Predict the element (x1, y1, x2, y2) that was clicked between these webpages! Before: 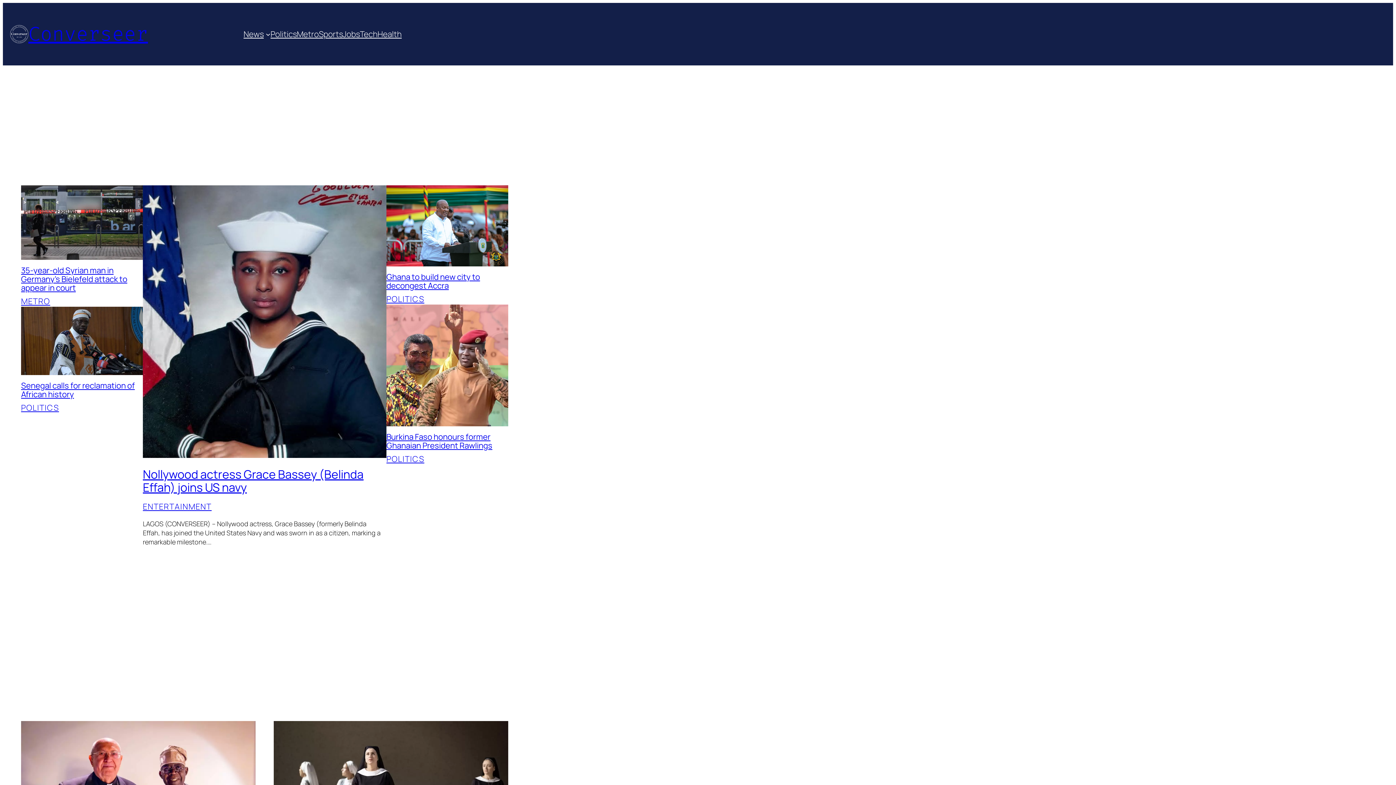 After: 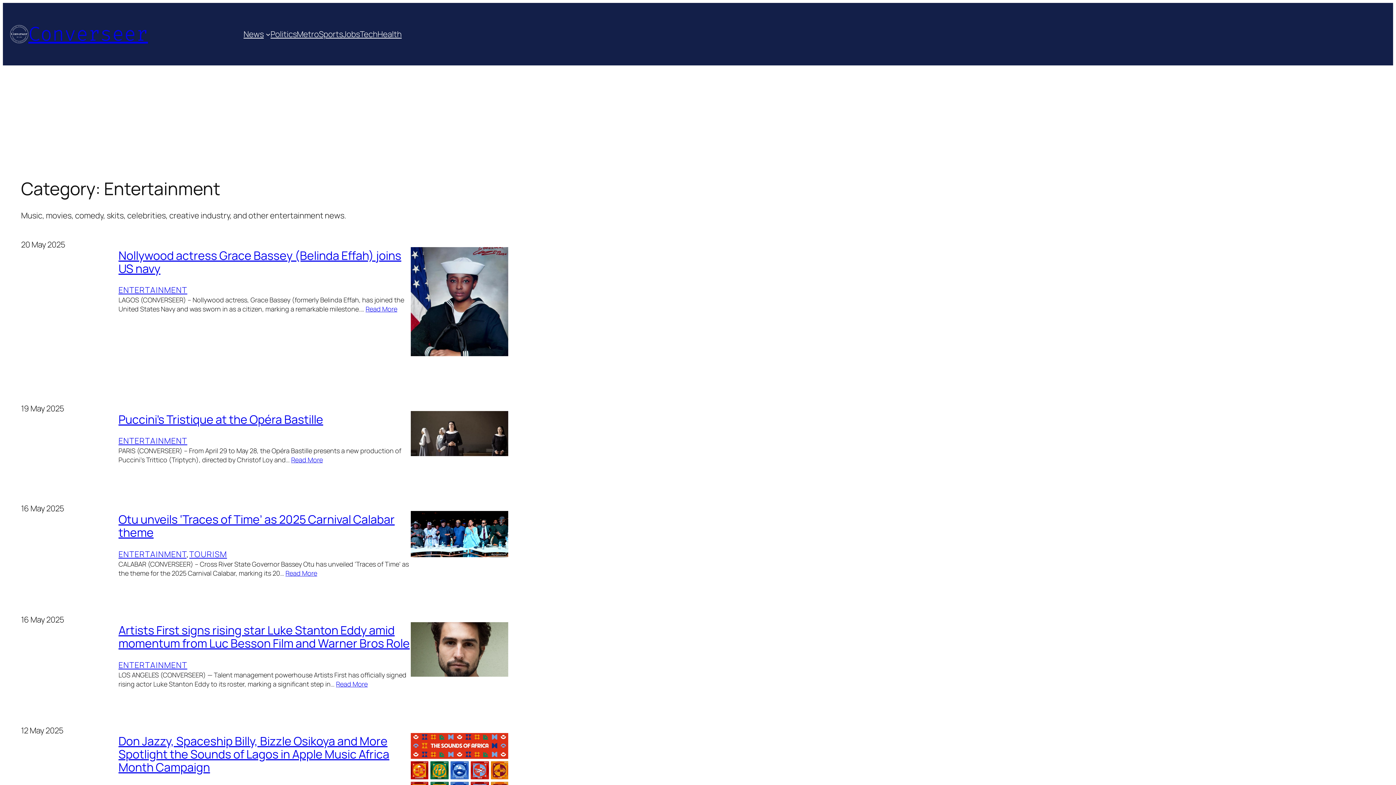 Action: label: ENTERTAINMENT bbox: (142, 501, 211, 512)